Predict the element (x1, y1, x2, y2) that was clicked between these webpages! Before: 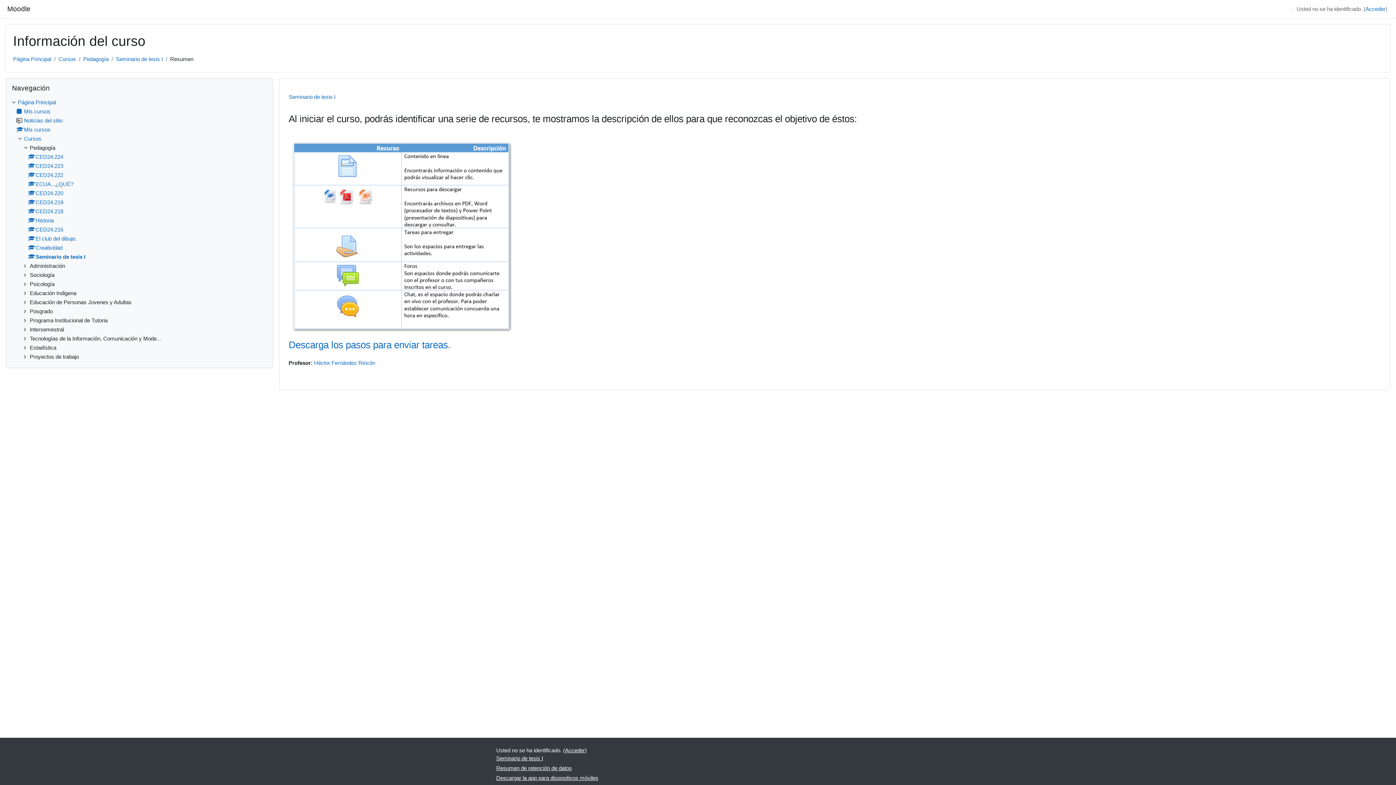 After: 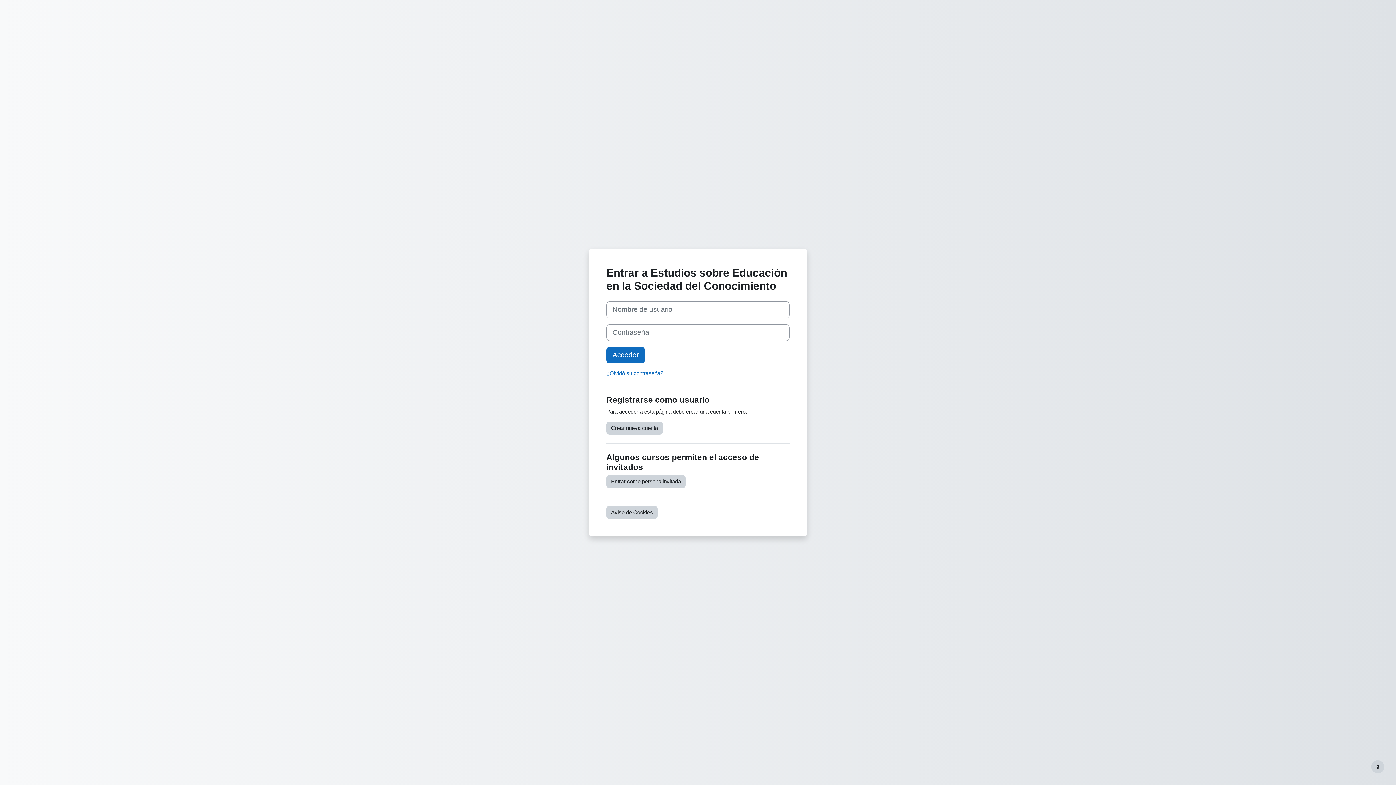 Action: label: Héctor Fernández Rincón bbox: (314, 360, 375, 366)